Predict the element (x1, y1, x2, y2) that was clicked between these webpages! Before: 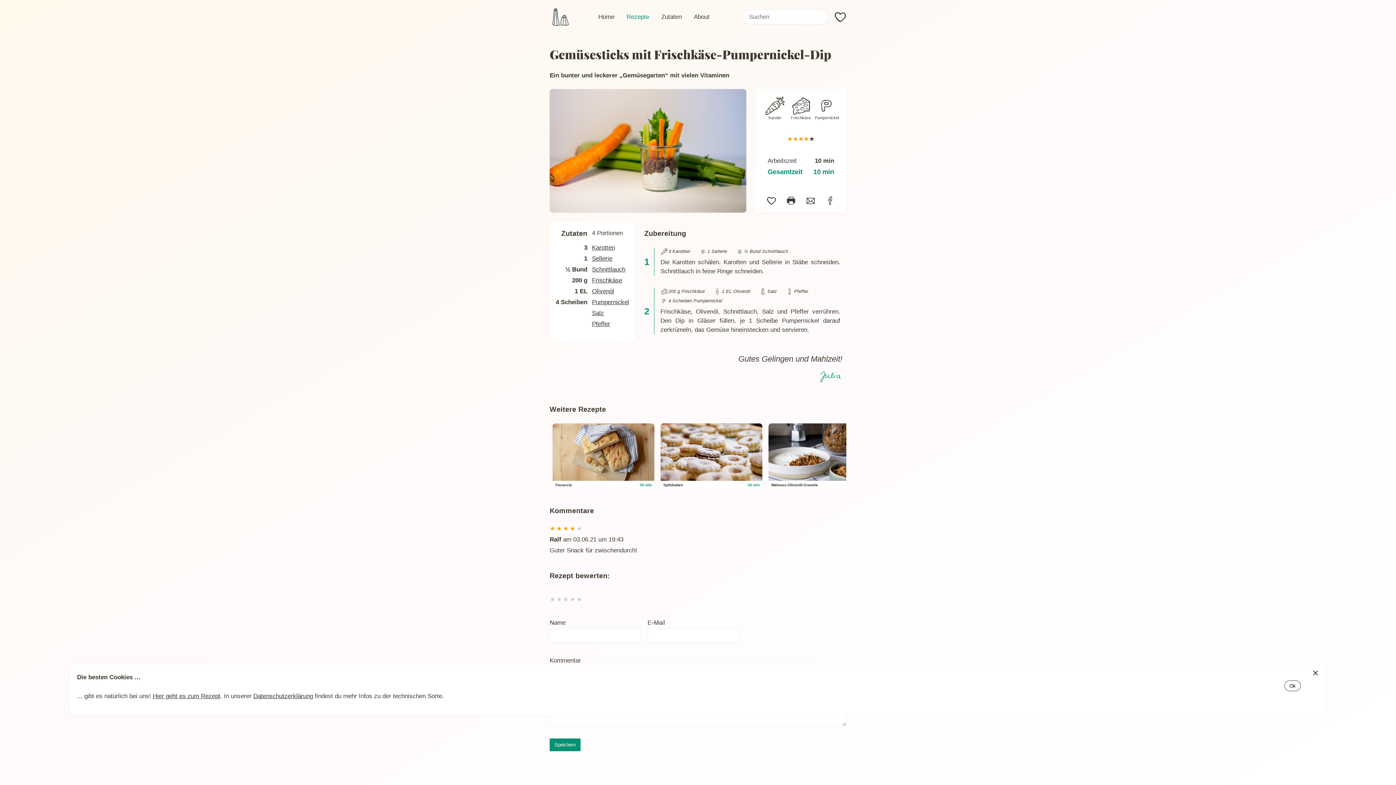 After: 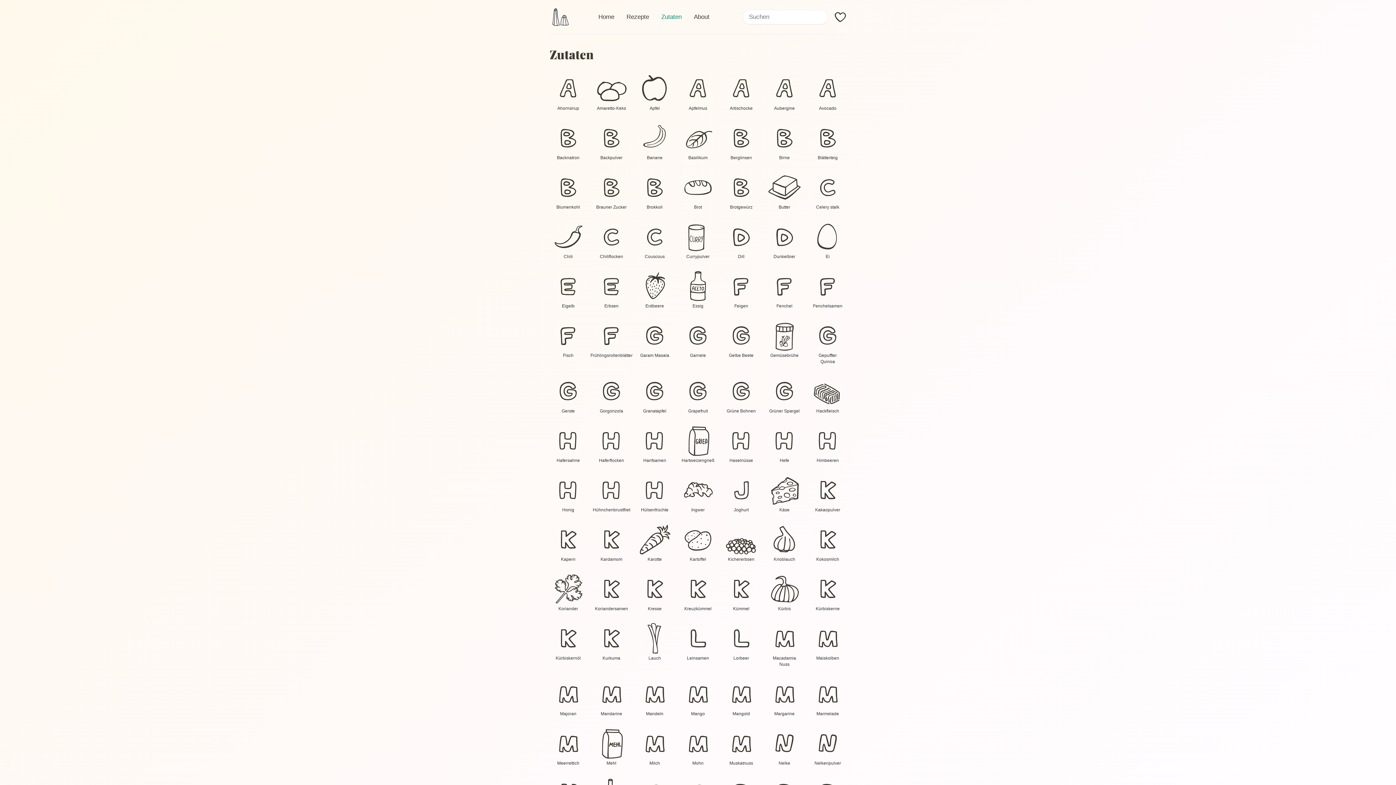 Action: label: Zutaten bbox: (658, 10, 684, 23)